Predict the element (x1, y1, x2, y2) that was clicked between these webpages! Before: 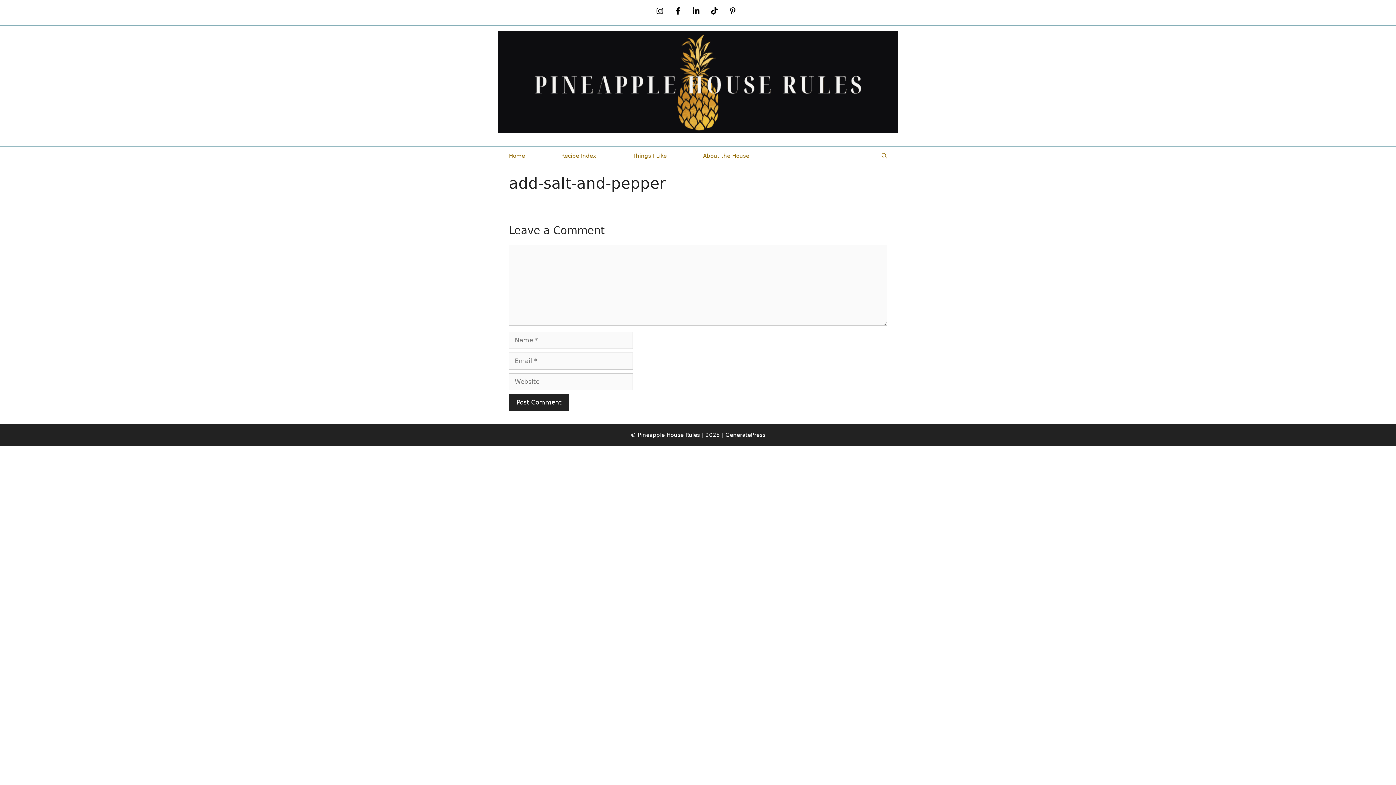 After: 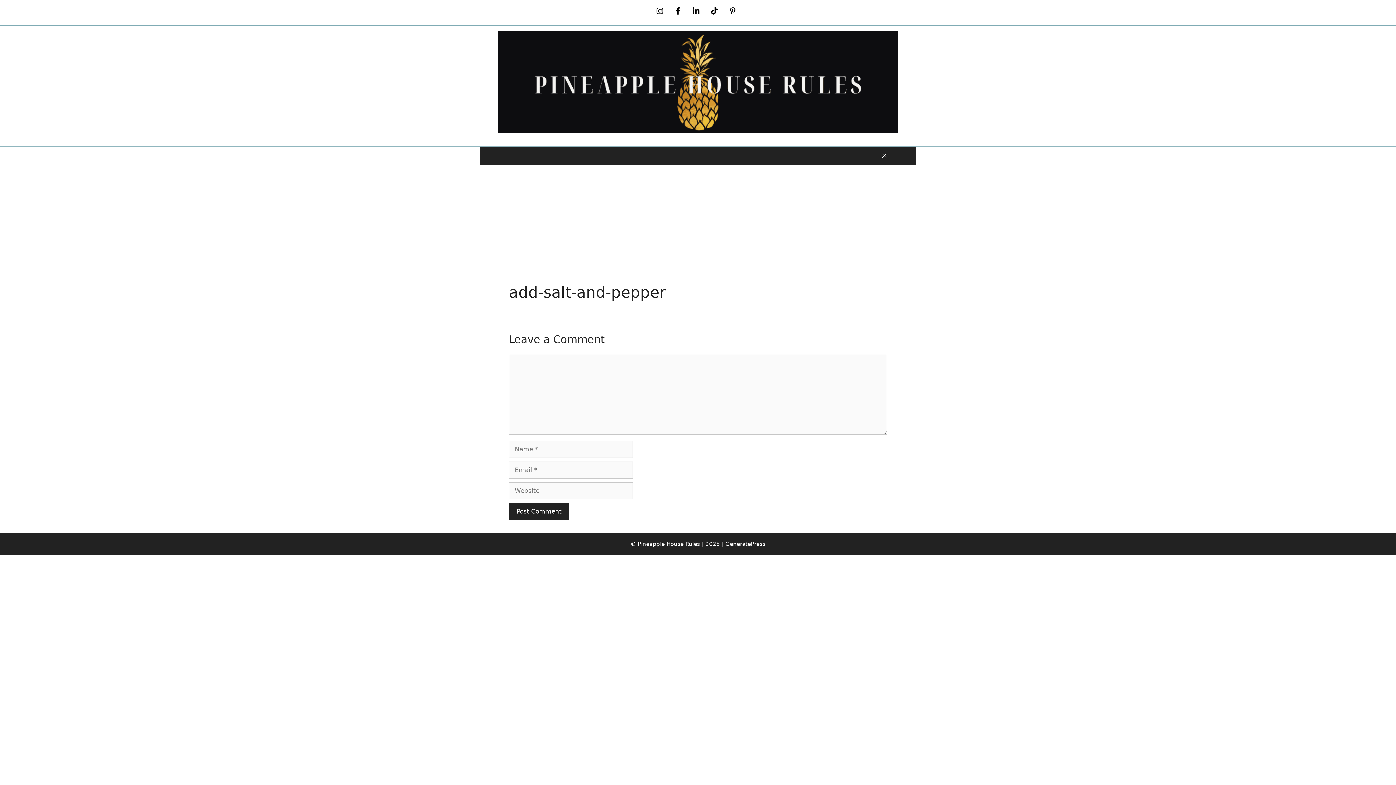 Action: label: Open Search Bar bbox: (863, 146, 905, 164)